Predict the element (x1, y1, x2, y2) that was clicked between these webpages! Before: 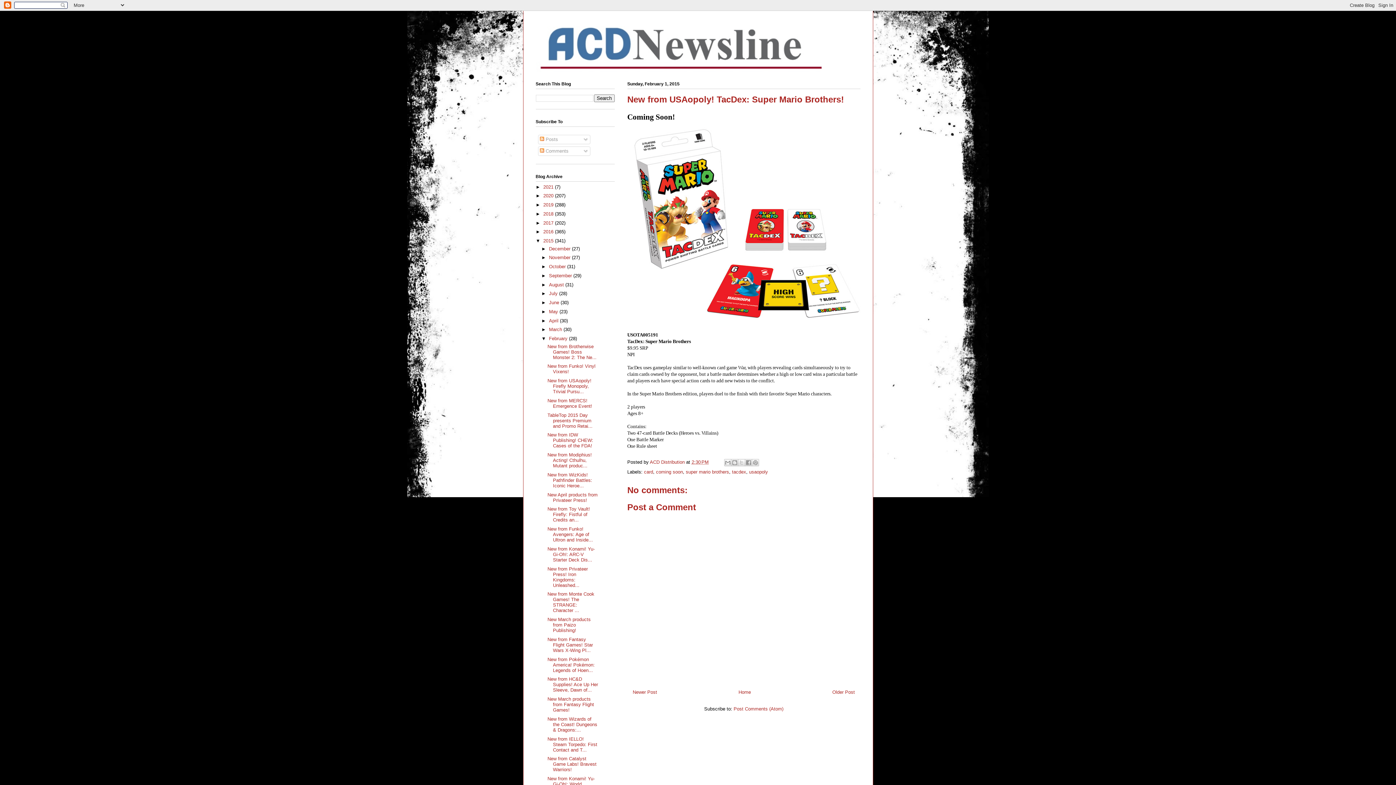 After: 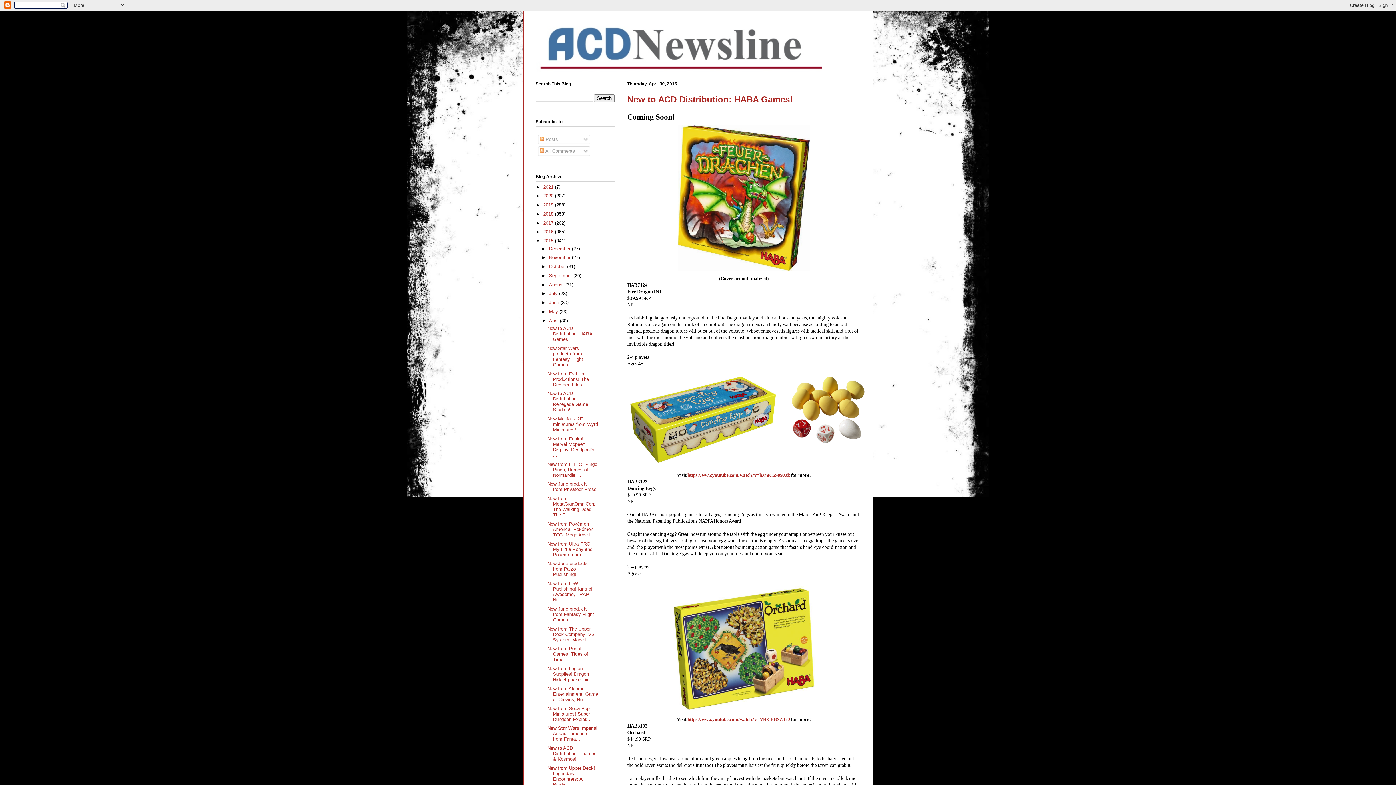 Action: bbox: (549, 318, 560, 323) label: April 